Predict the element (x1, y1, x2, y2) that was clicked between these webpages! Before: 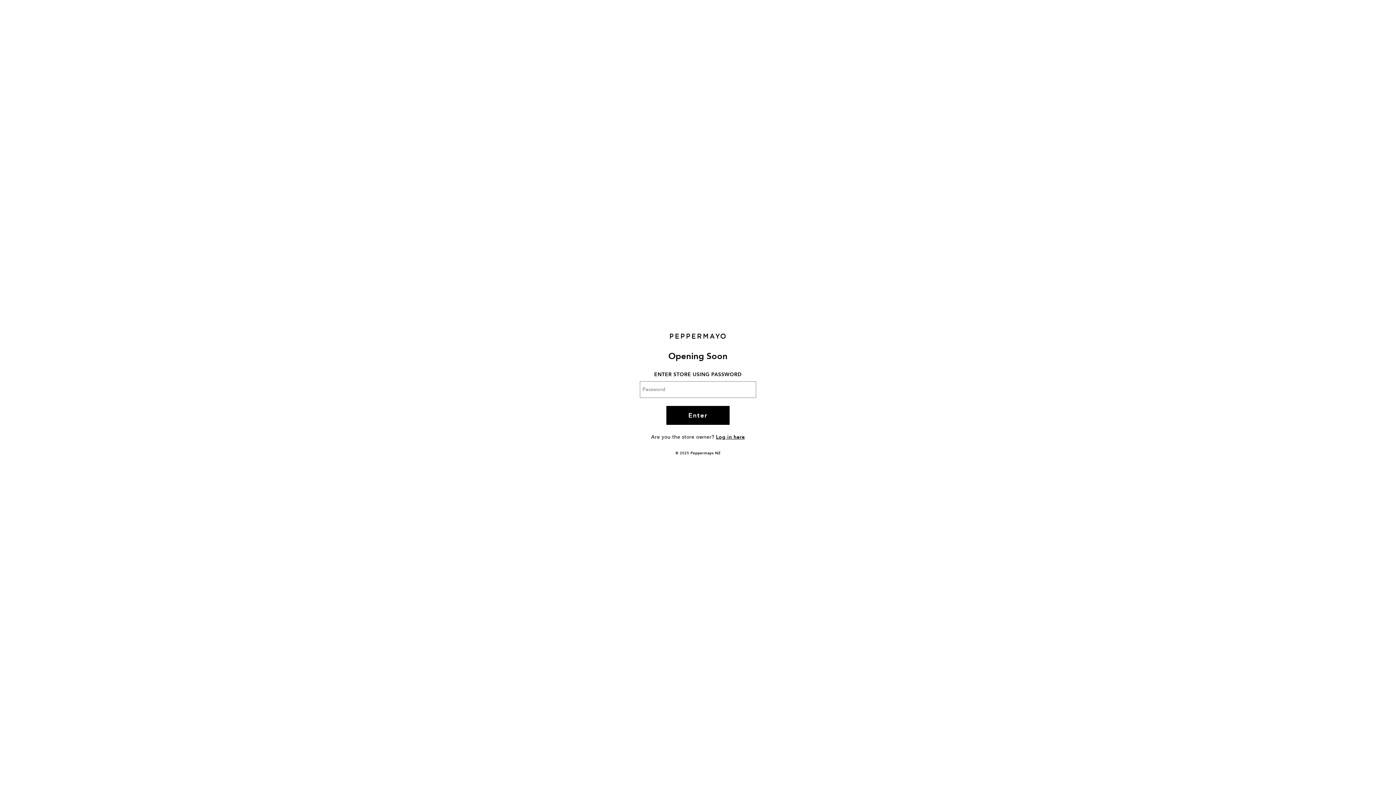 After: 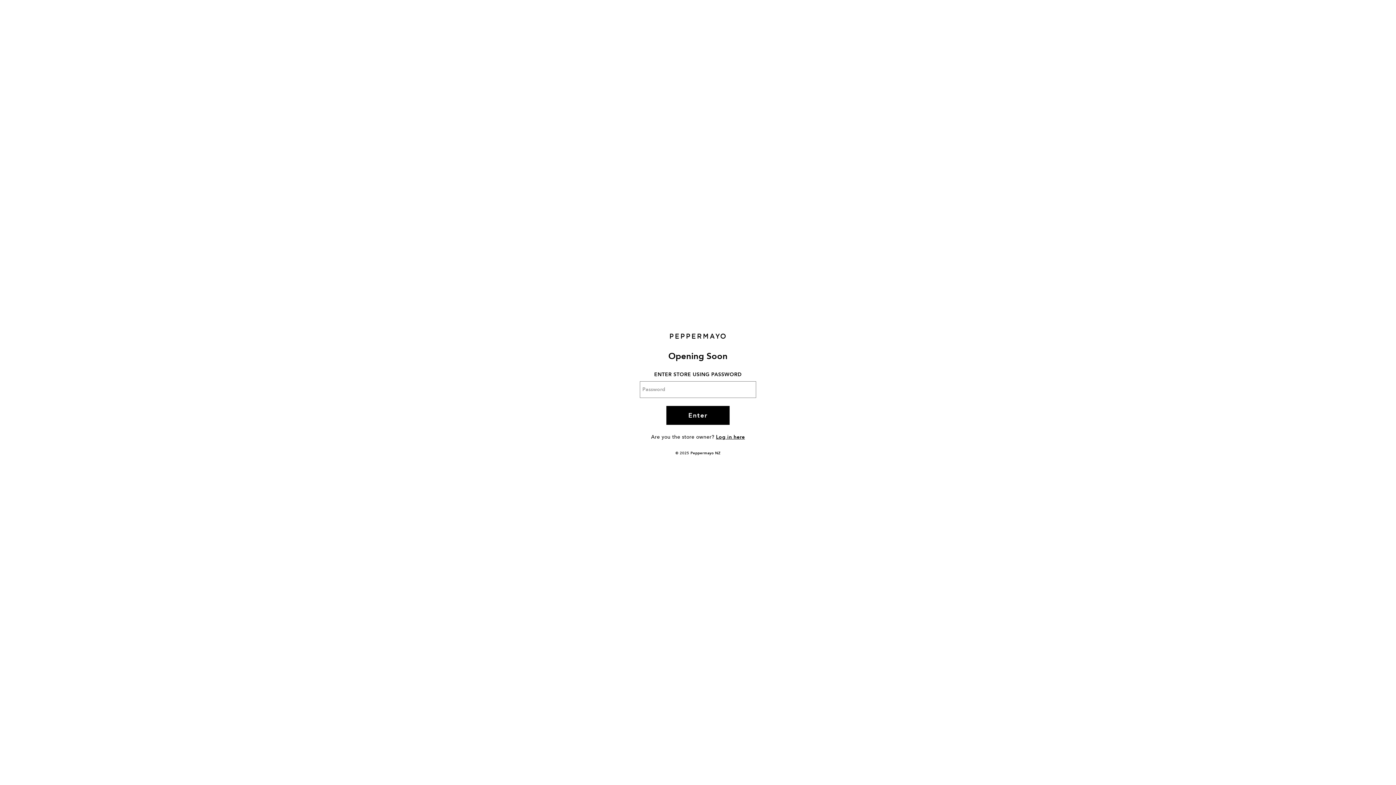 Action: label: Peppermayo NZ bbox: (690, 451, 720, 456)